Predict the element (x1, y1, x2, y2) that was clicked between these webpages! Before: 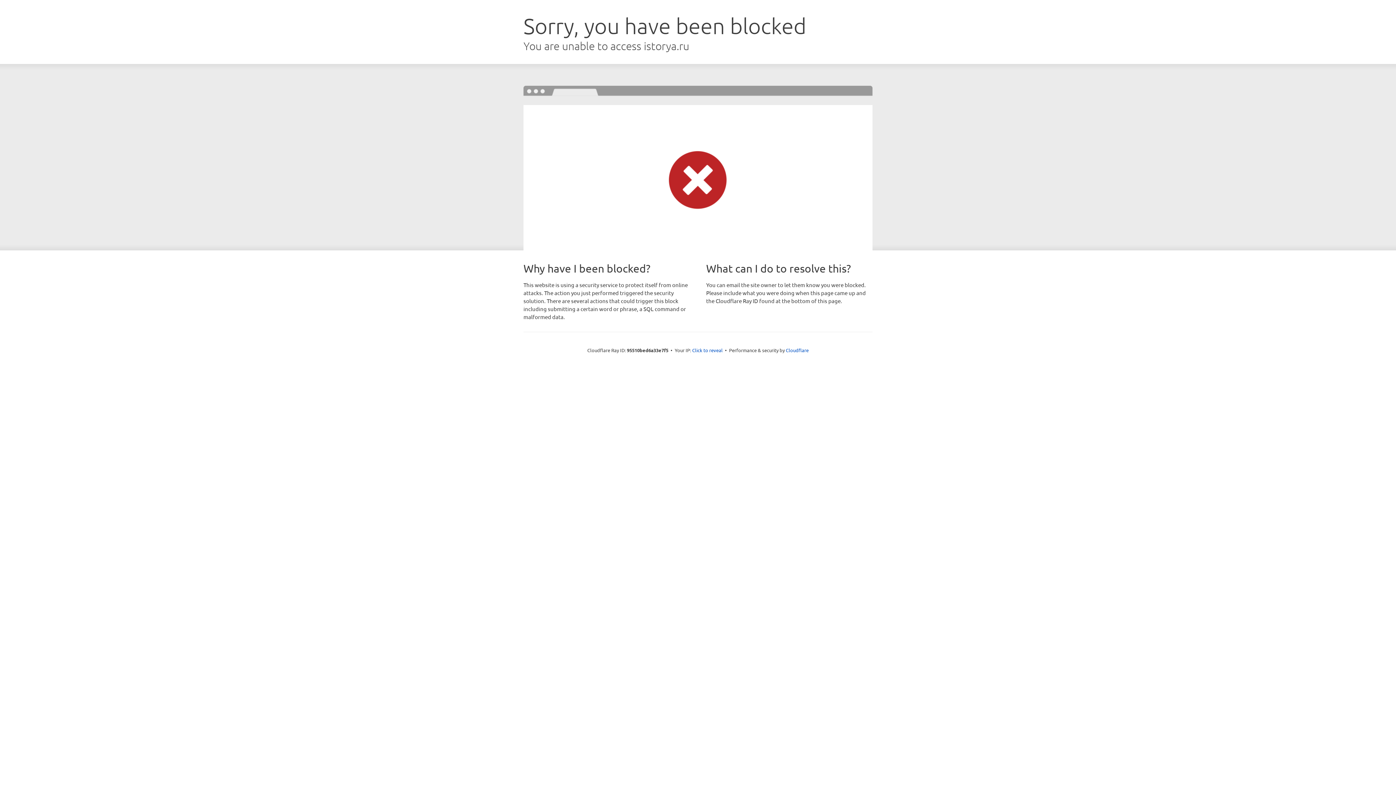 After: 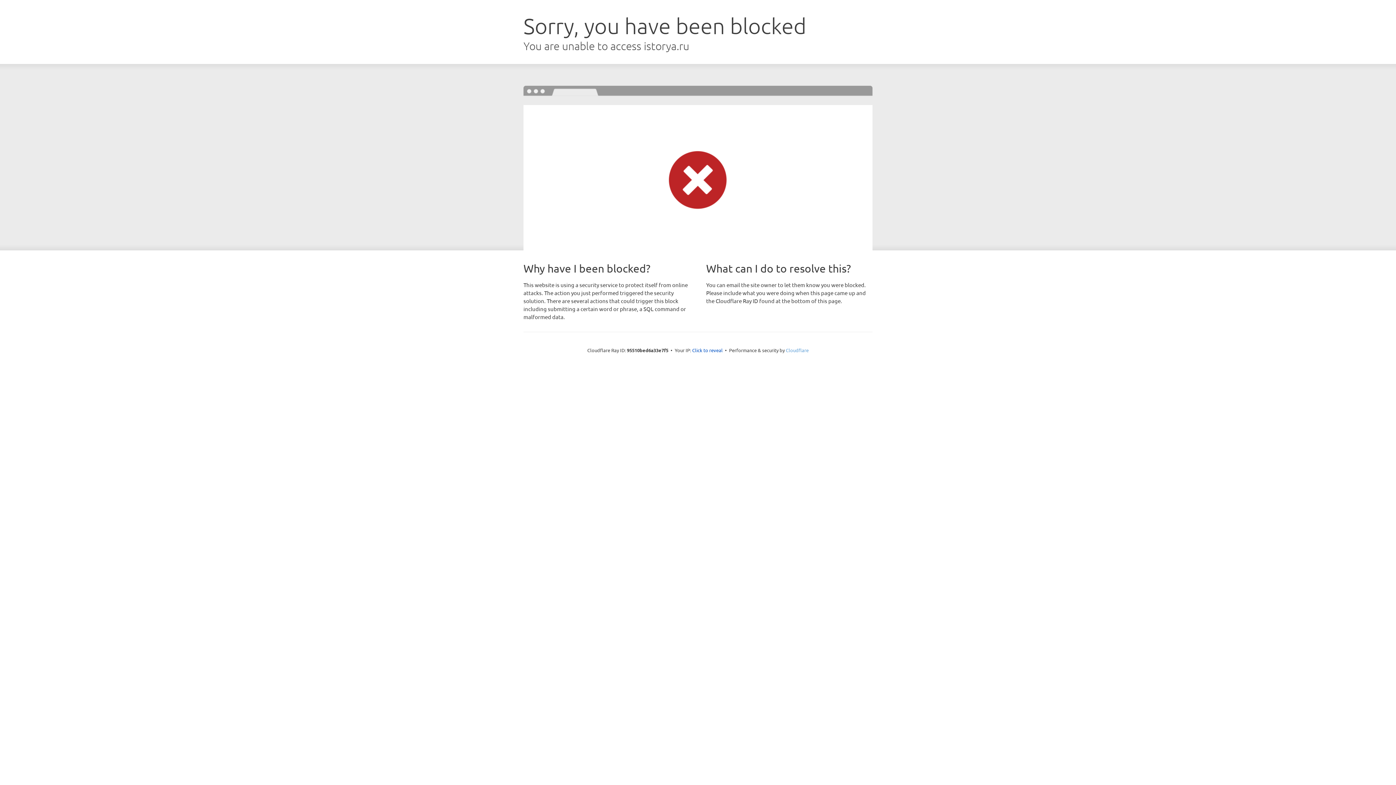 Action: label: Cloudflare bbox: (786, 347, 808, 353)